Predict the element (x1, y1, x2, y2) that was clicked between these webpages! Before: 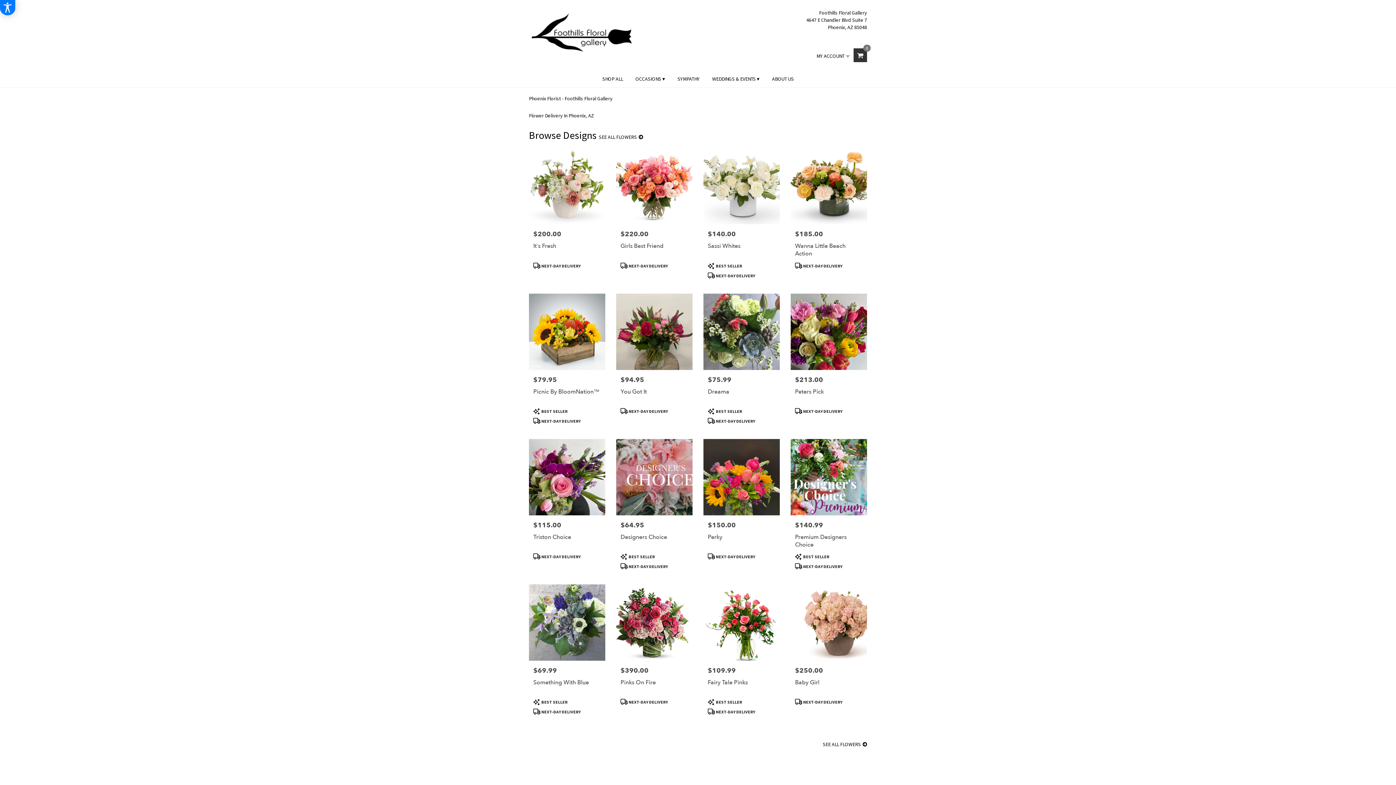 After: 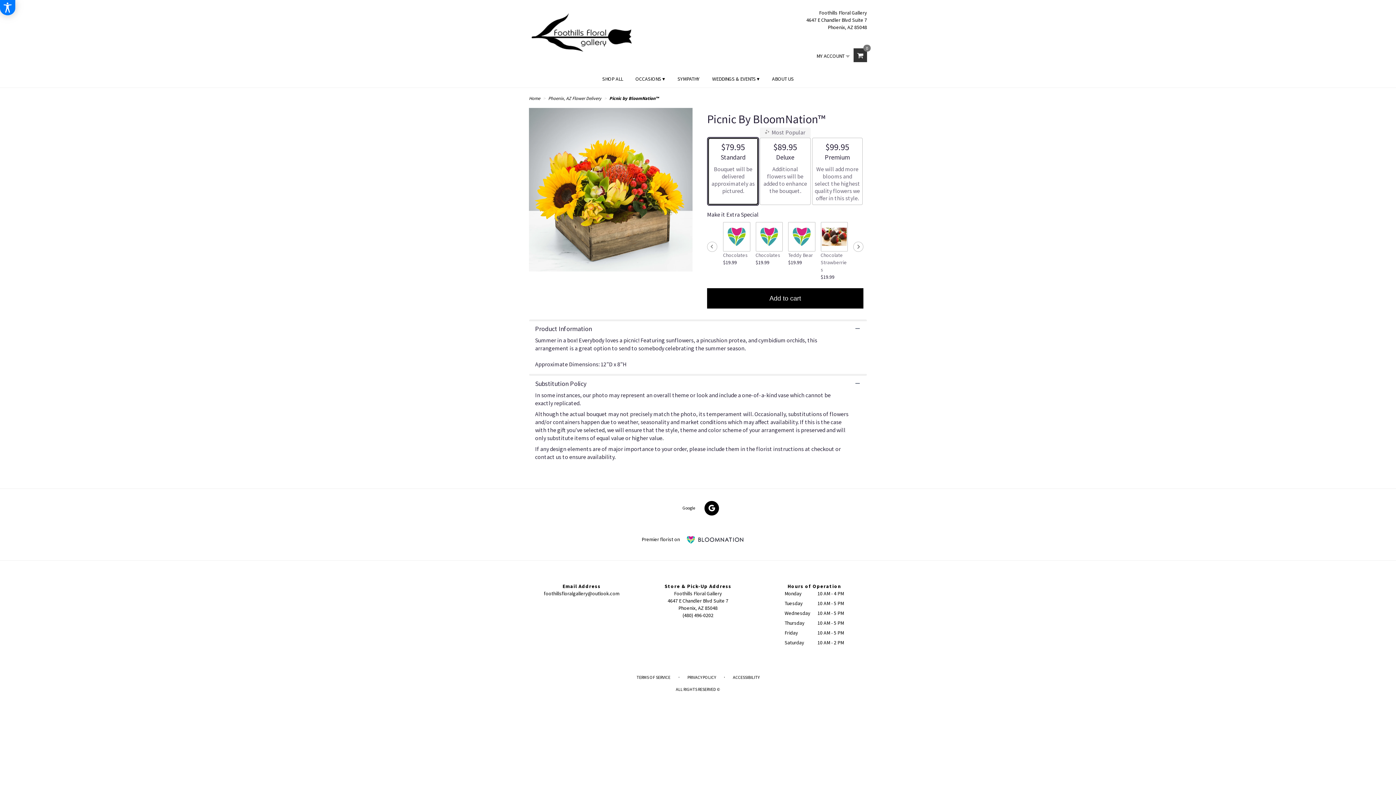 Action: bbox: (529, 293, 605, 431) label: Price:
$79.95
Picnic By BloomNation™
Product Tags:
 BEST SELLER
 NEXT-DAY DELIVERY